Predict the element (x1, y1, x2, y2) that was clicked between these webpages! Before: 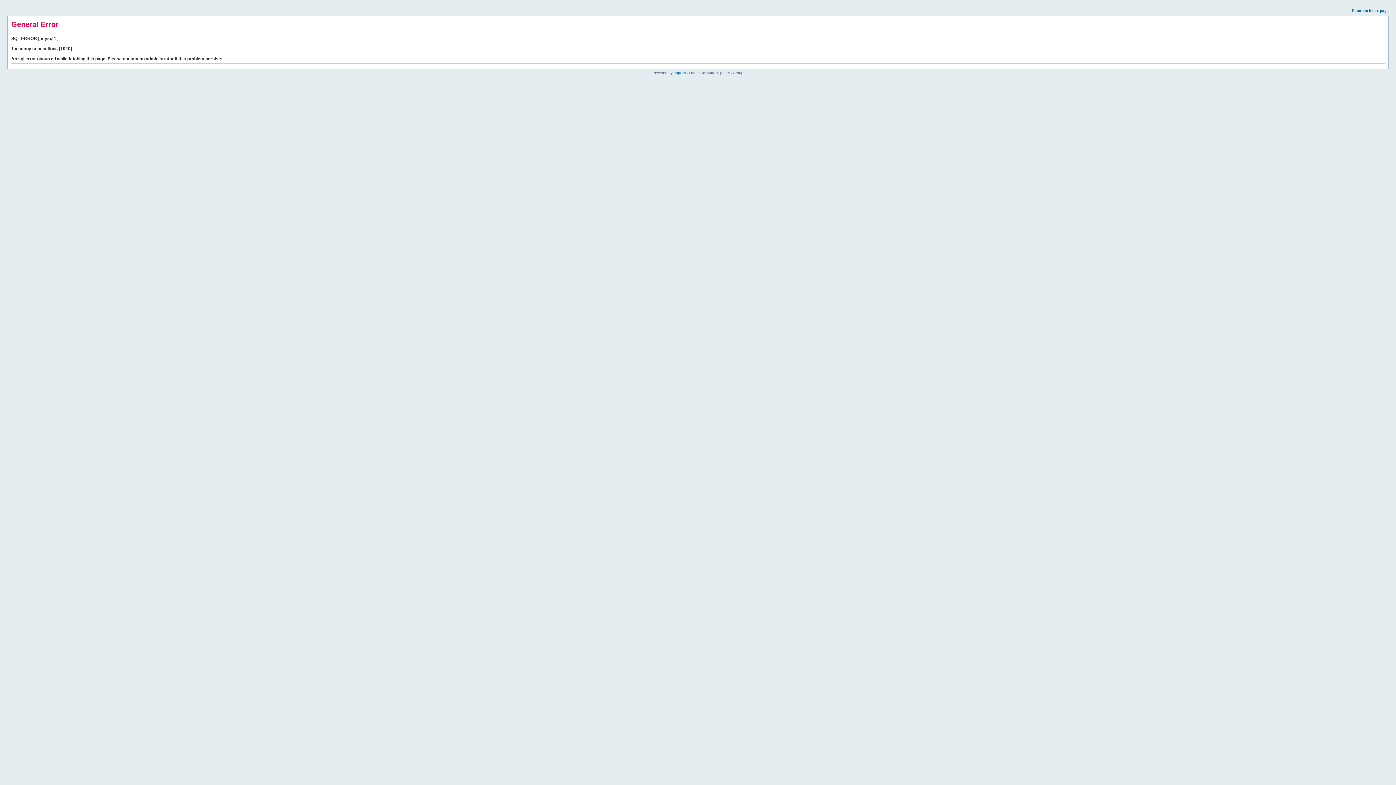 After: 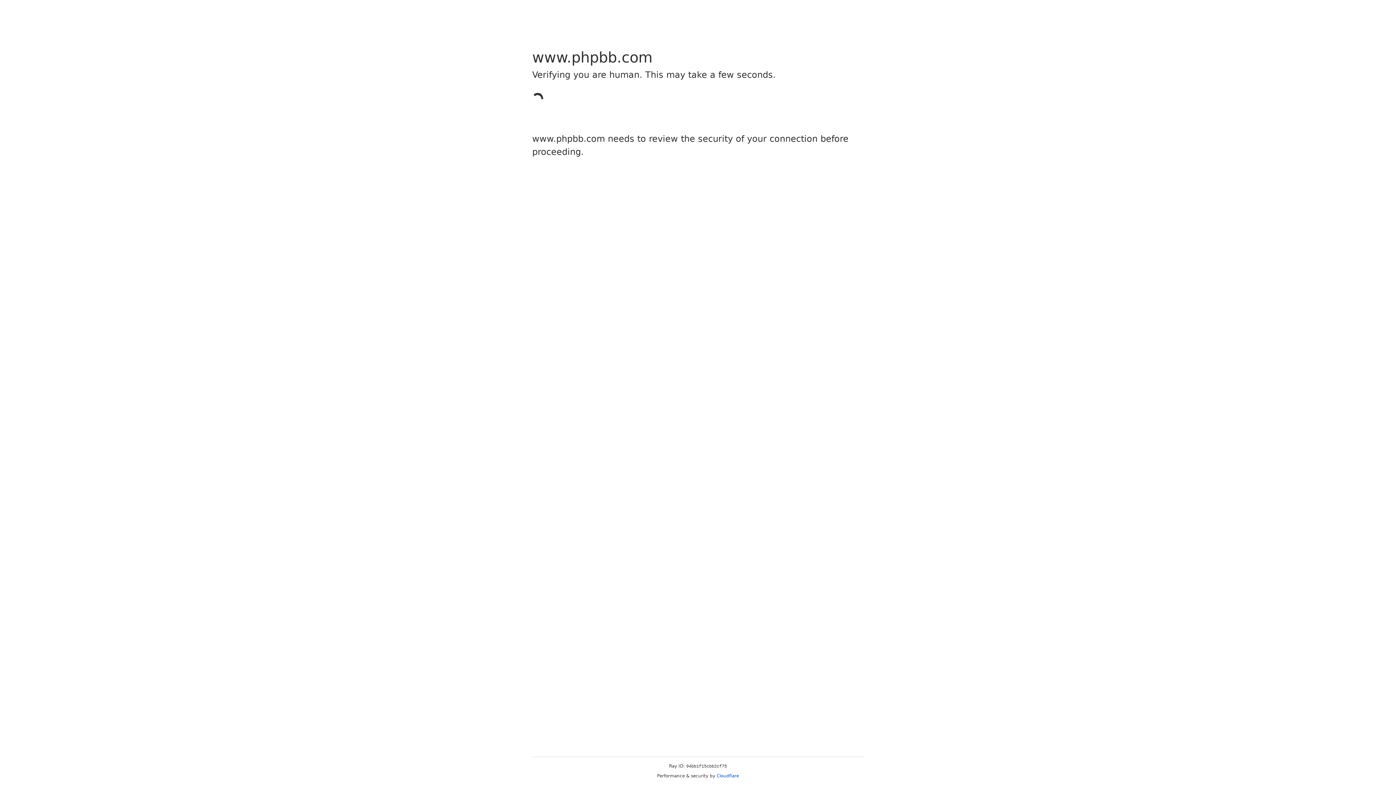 Action: label: phpBB bbox: (673, 70, 685, 74)